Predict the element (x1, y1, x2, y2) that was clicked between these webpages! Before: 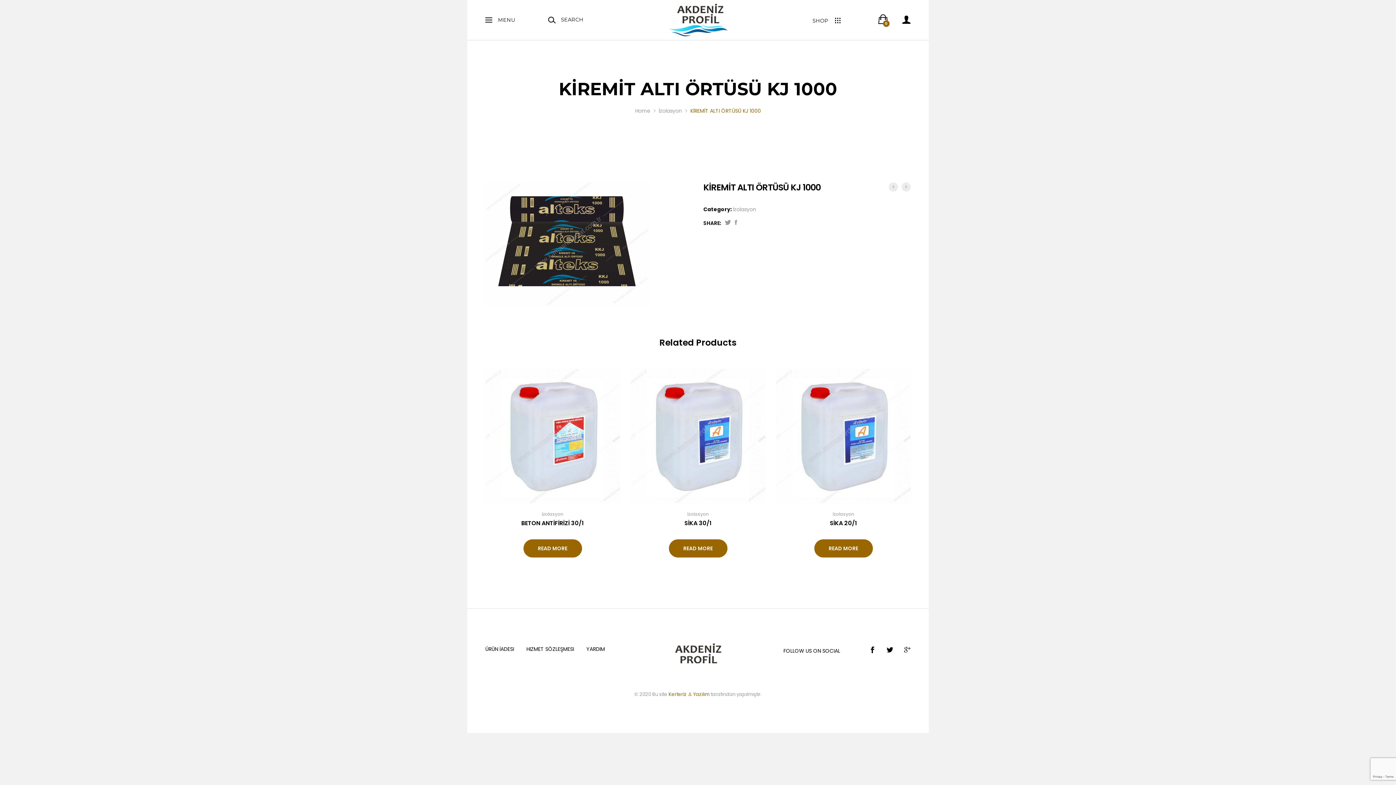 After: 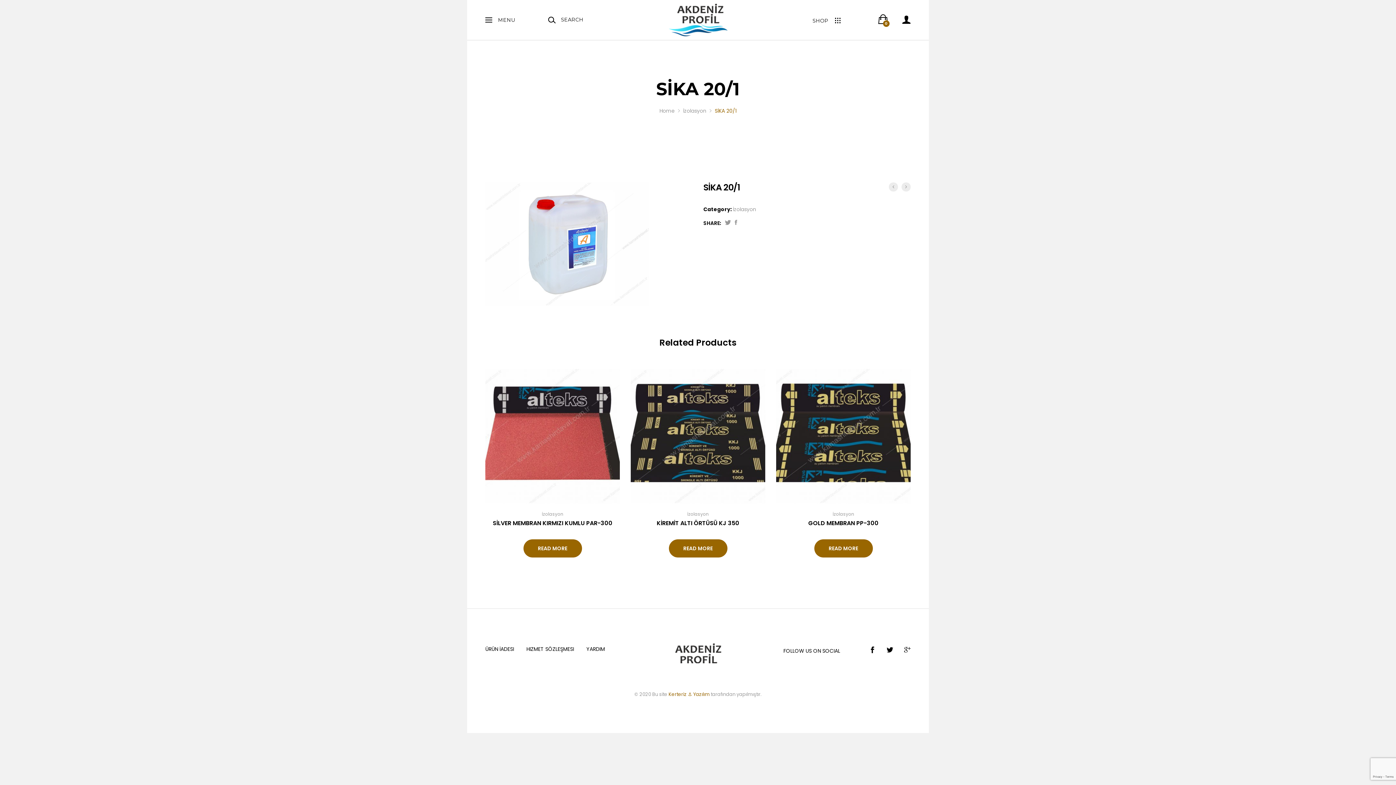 Action: bbox: (830, 519, 857, 527) label: SİKA 20/1